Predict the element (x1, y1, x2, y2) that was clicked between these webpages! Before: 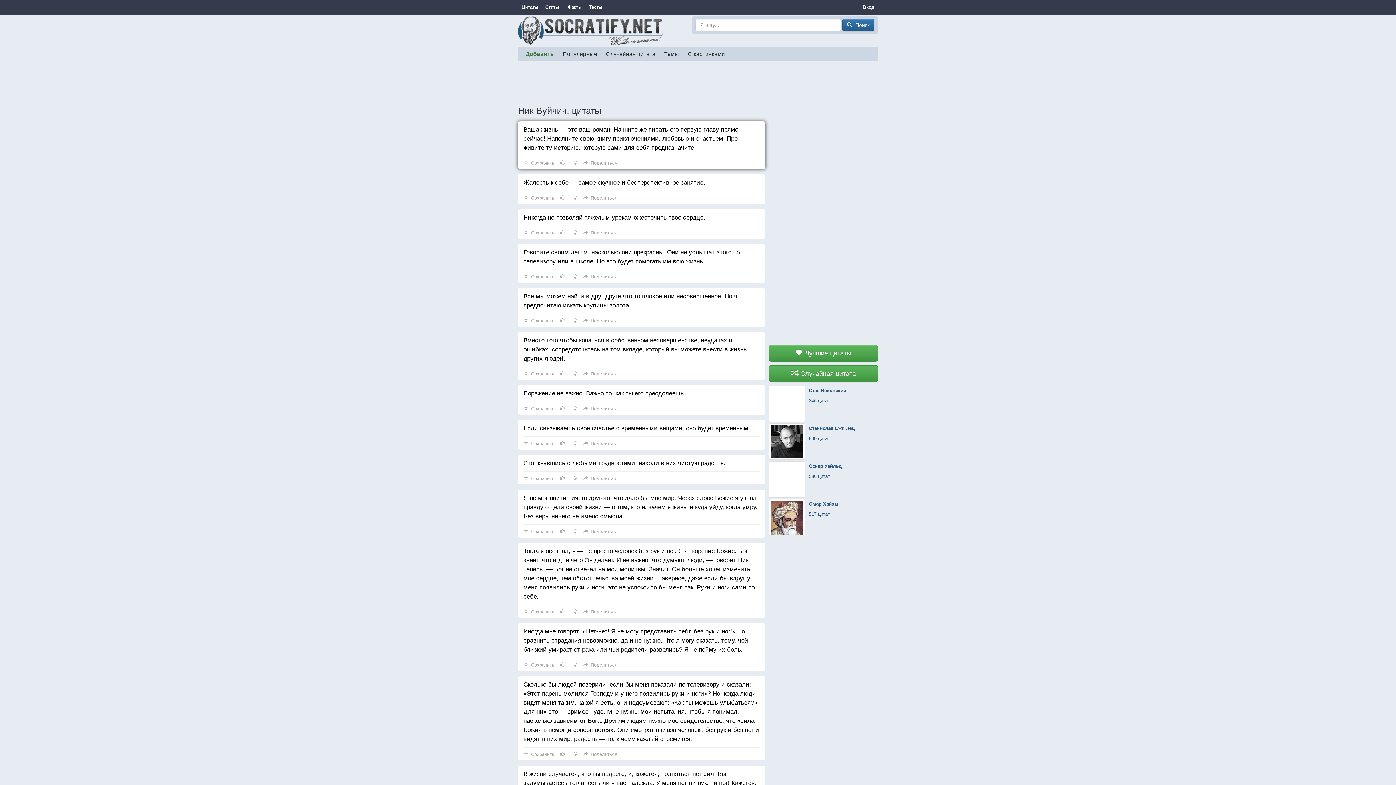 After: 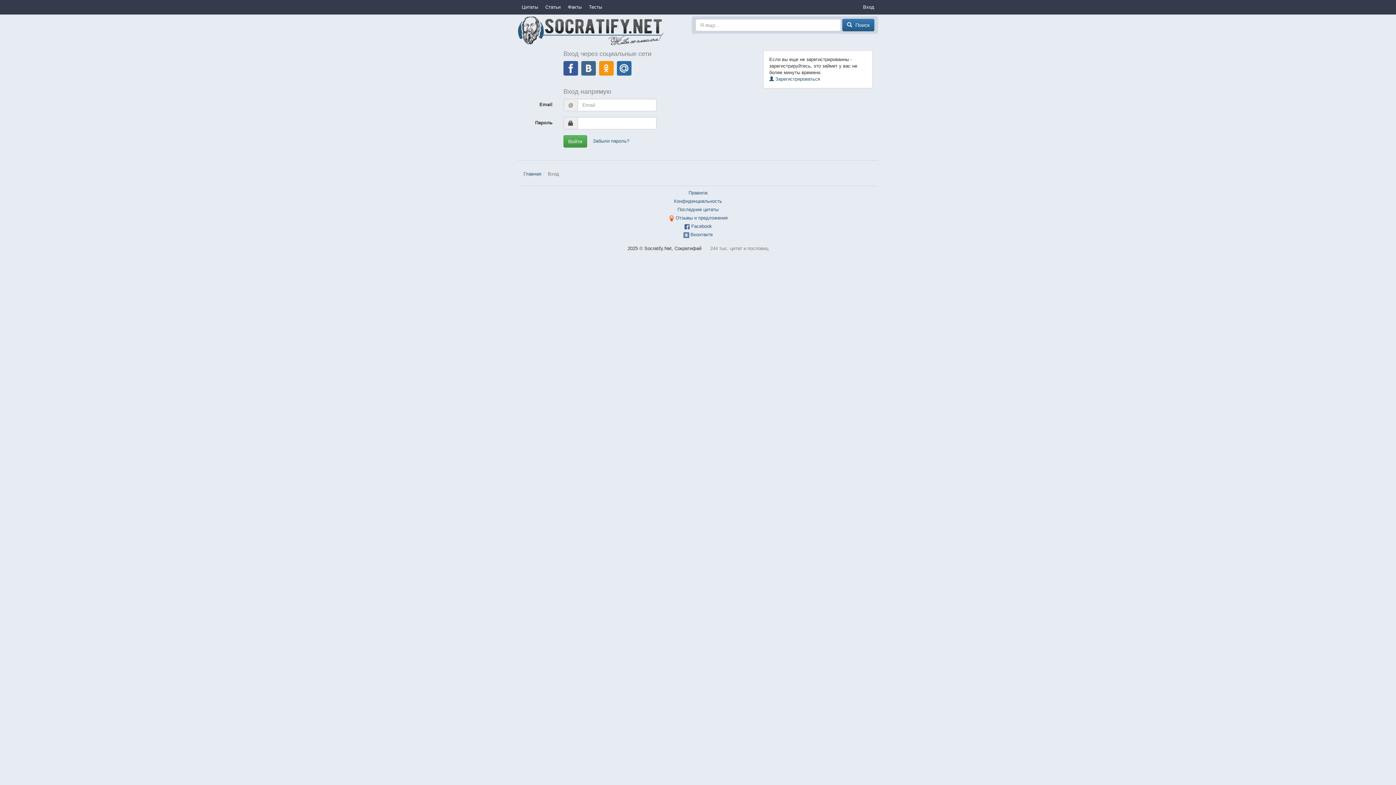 Action: label: +Добавить bbox: (518, 46, 558, 61)